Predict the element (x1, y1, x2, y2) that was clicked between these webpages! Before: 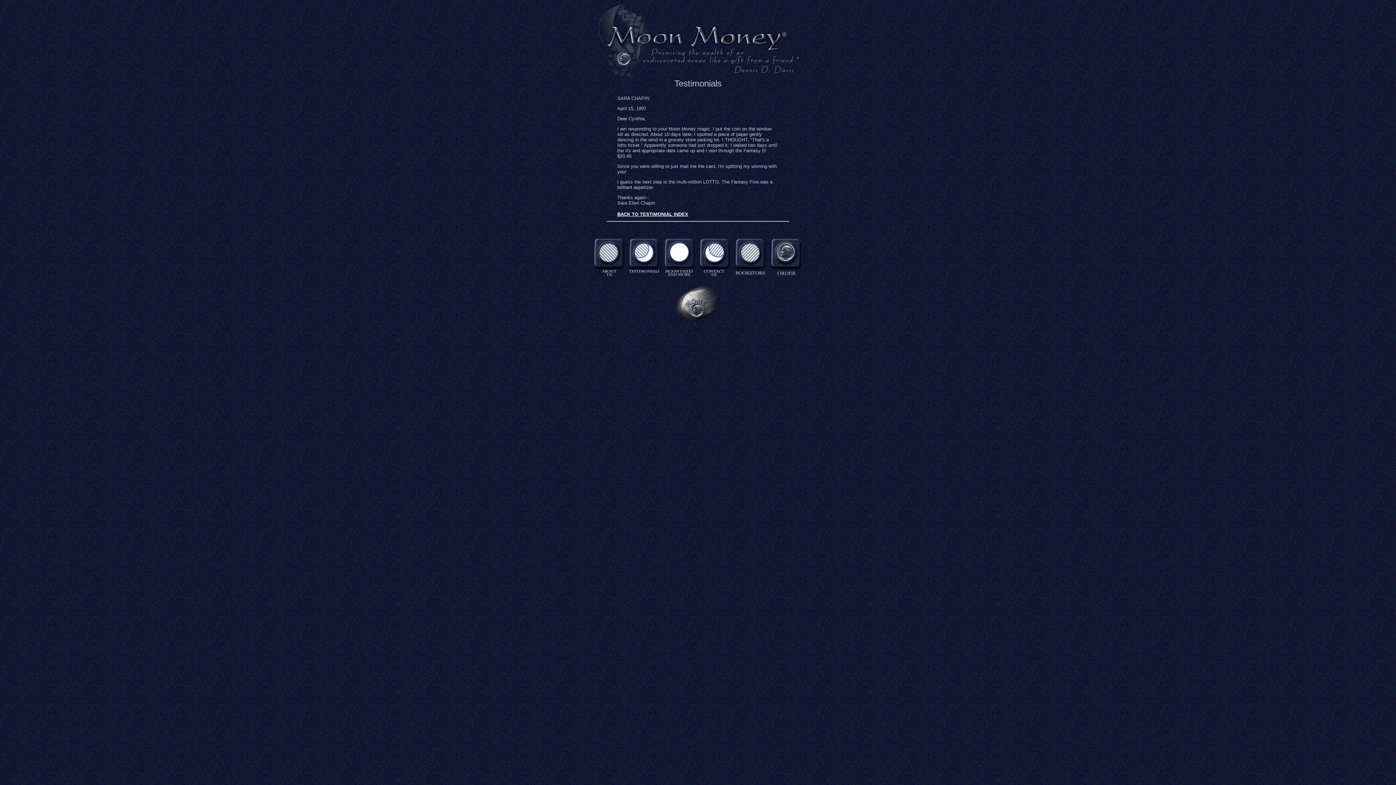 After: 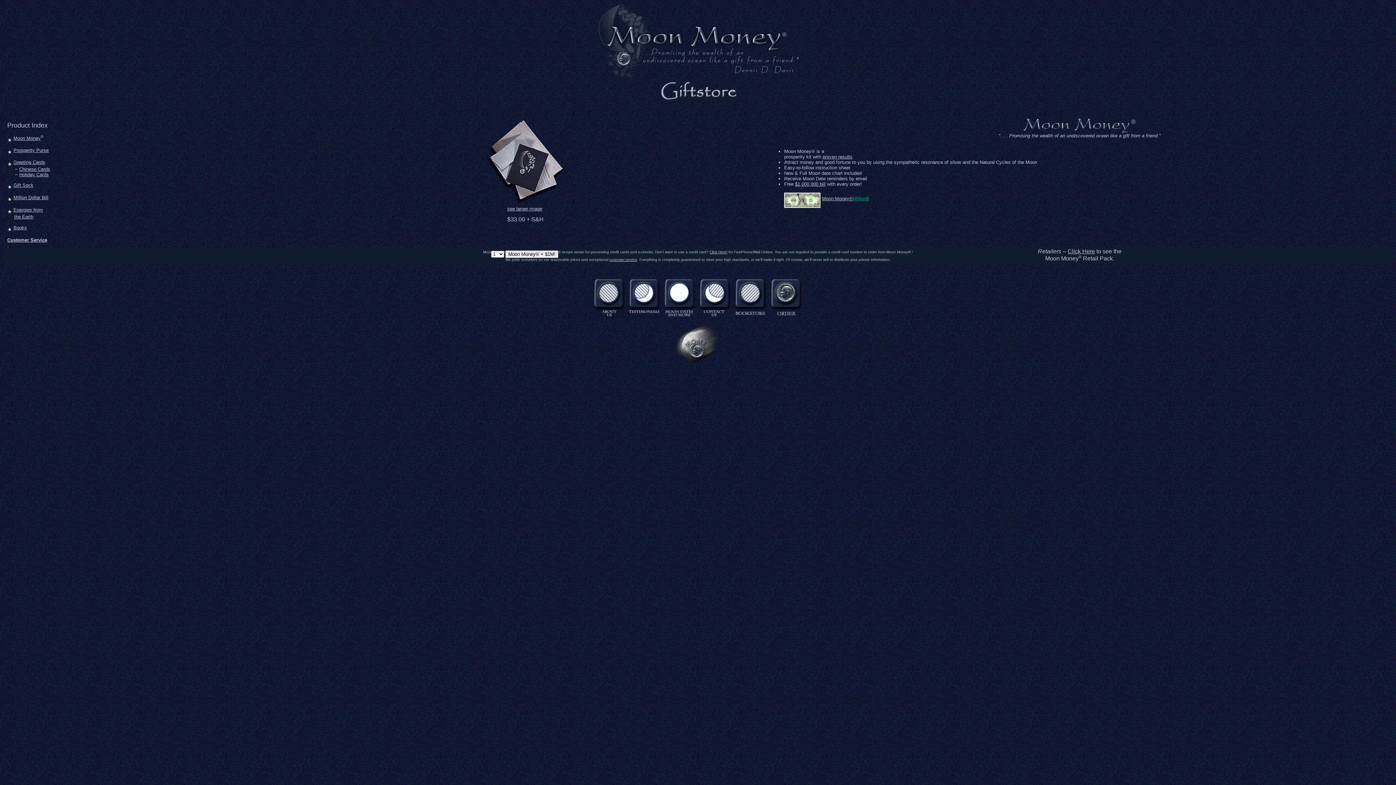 Action: bbox: (769, 272, 803, 278)